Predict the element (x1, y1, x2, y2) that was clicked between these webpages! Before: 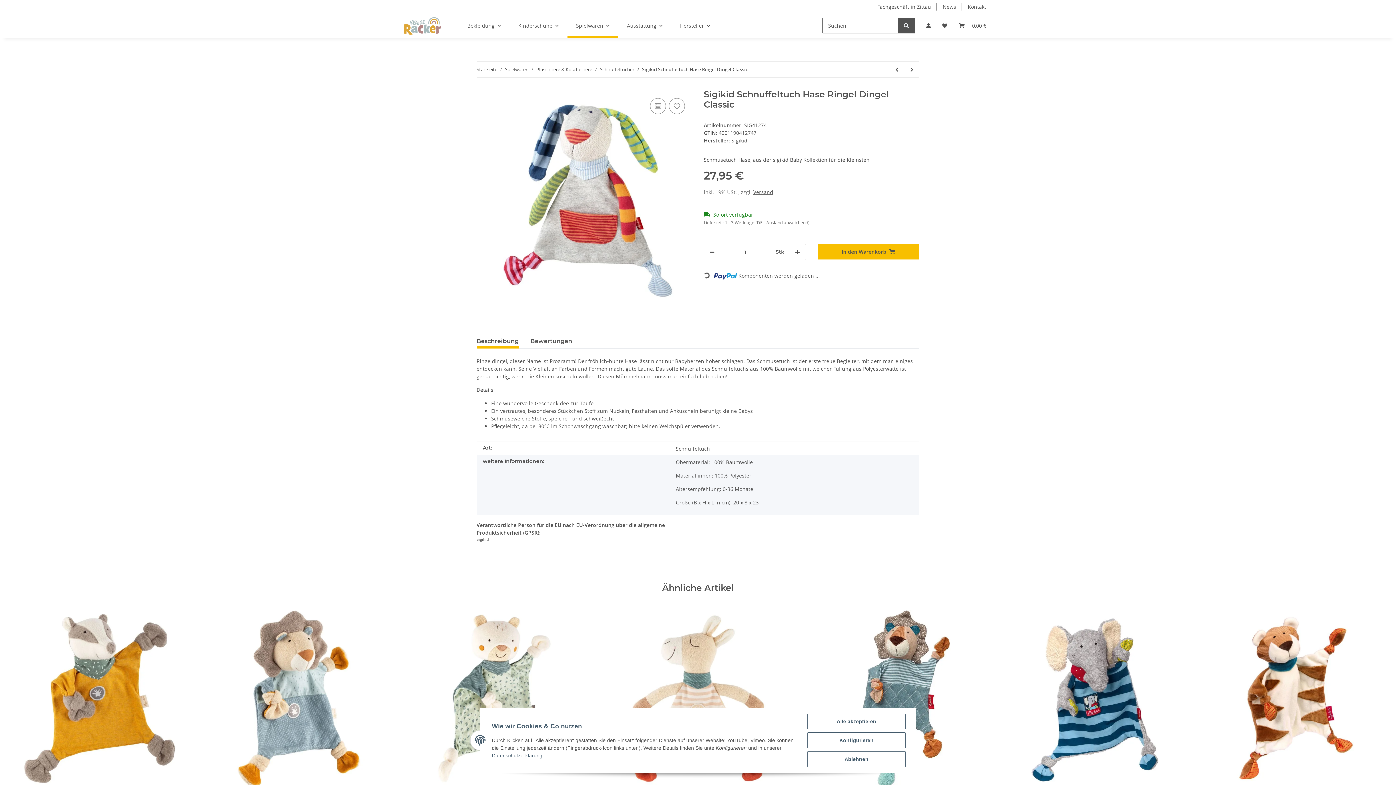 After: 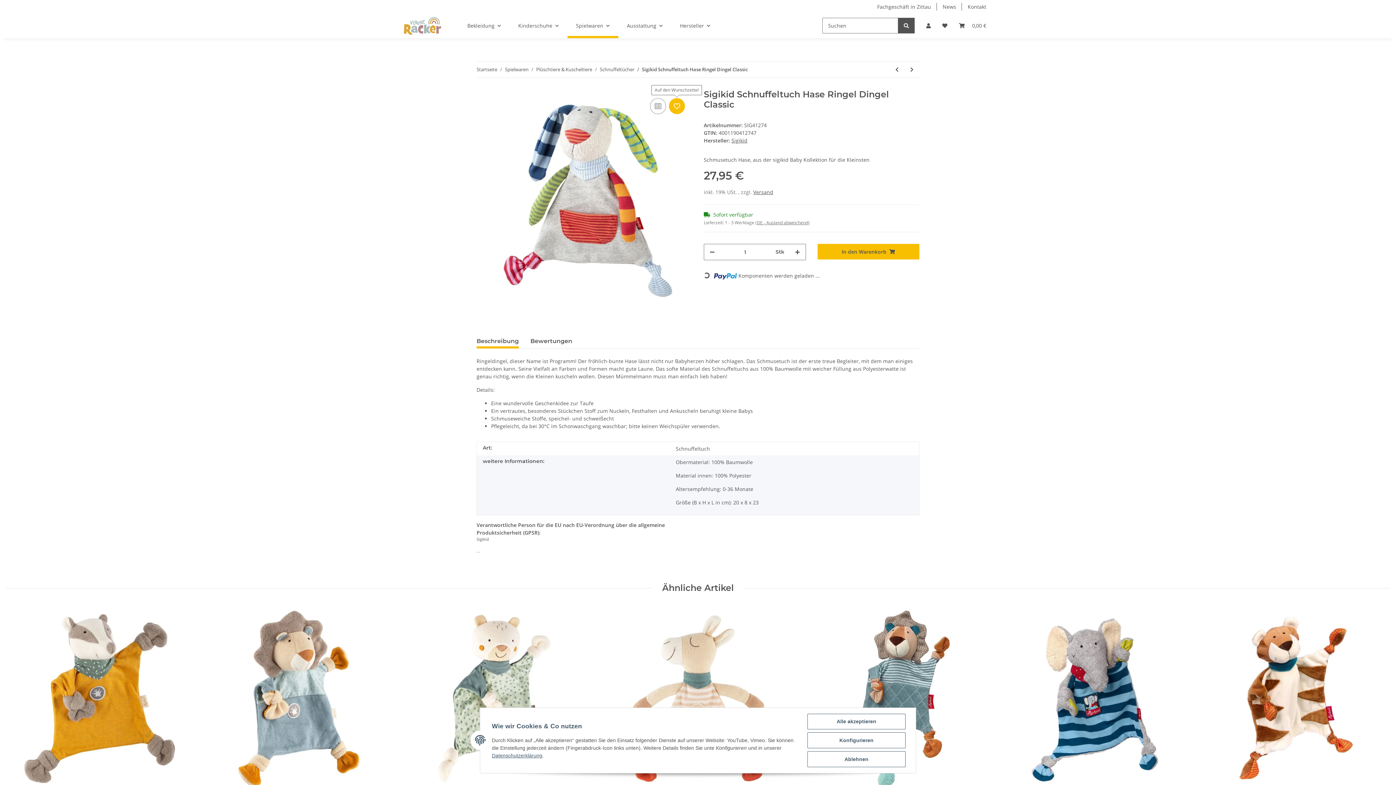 Action: label: Auf den Wunschzettel bbox: (669, 98, 685, 114)